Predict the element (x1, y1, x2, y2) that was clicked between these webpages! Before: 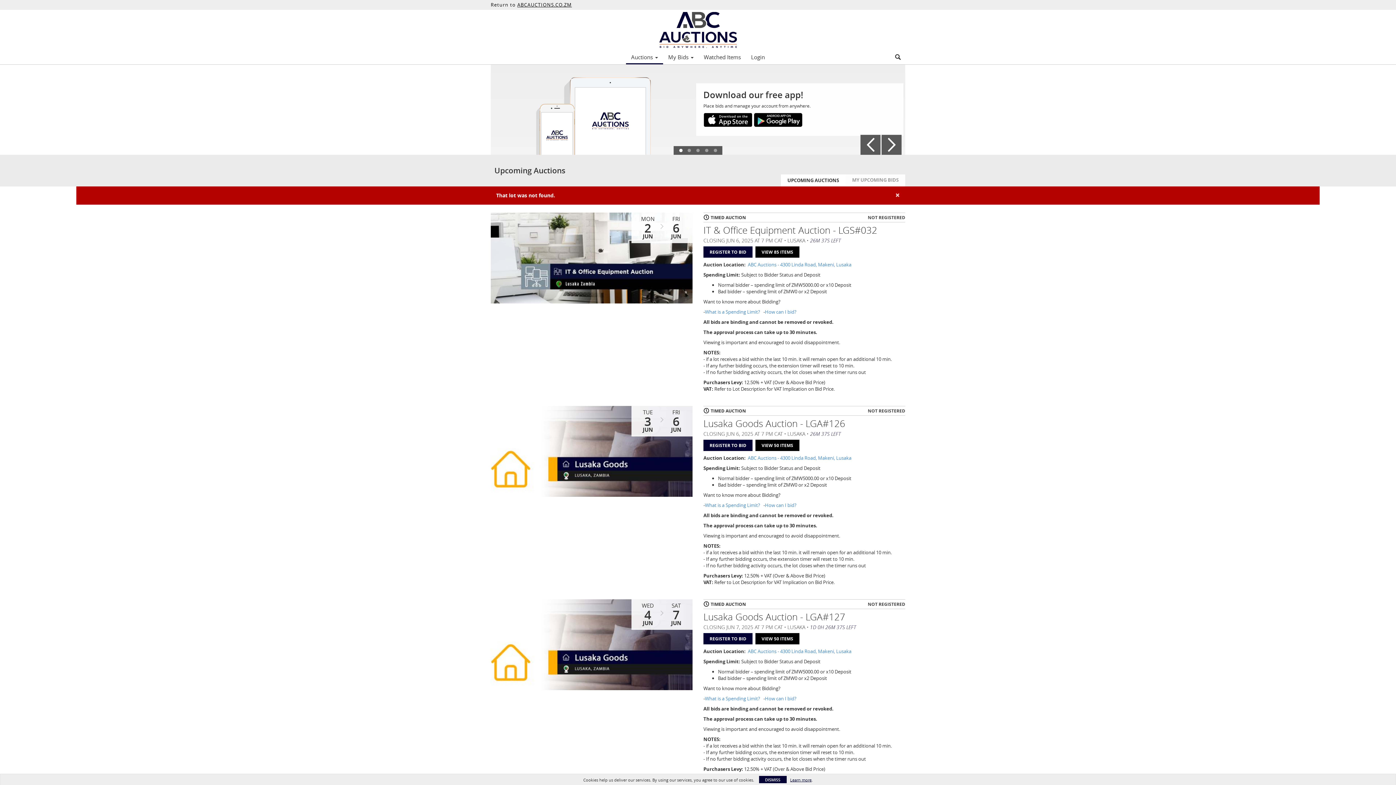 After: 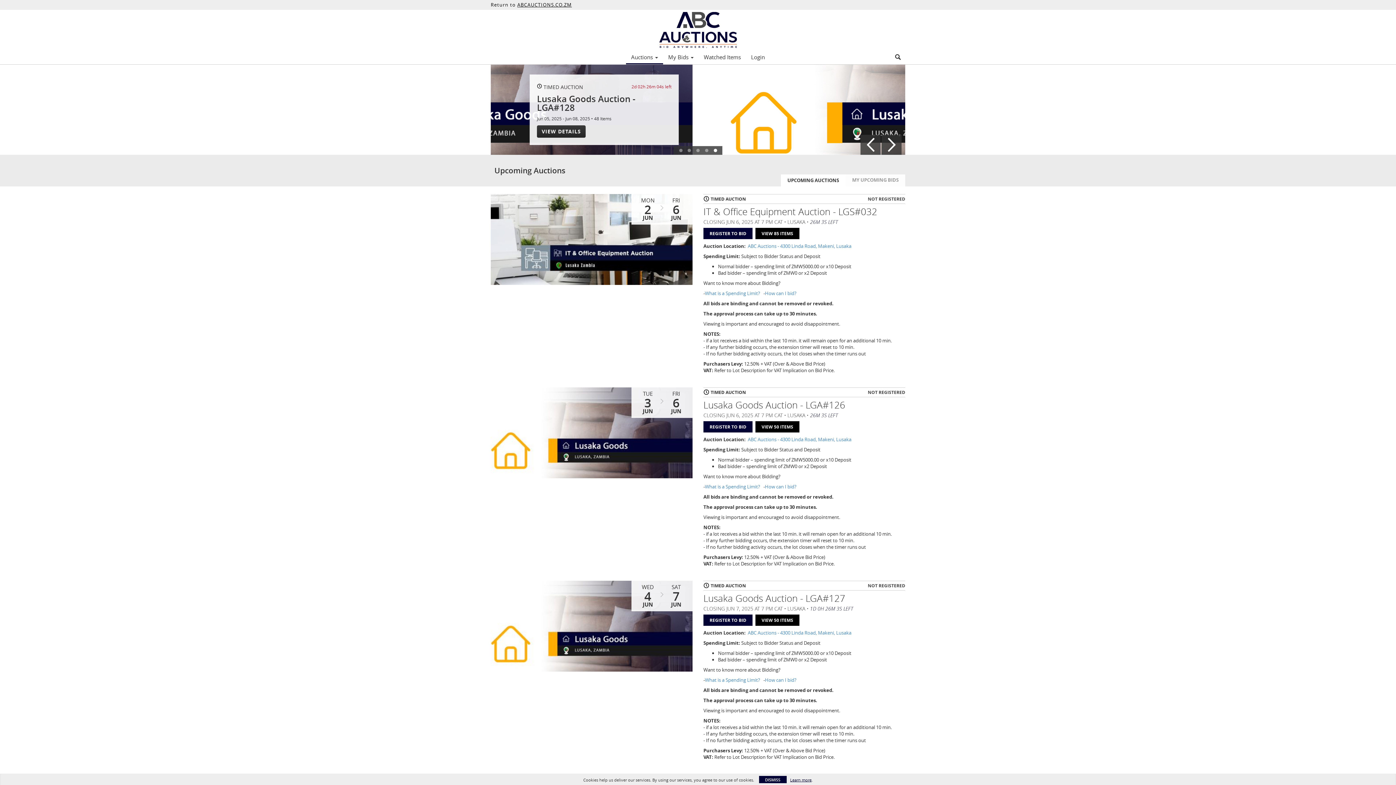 Action: label: ×
Close bbox: (895, 191, 900, 198)